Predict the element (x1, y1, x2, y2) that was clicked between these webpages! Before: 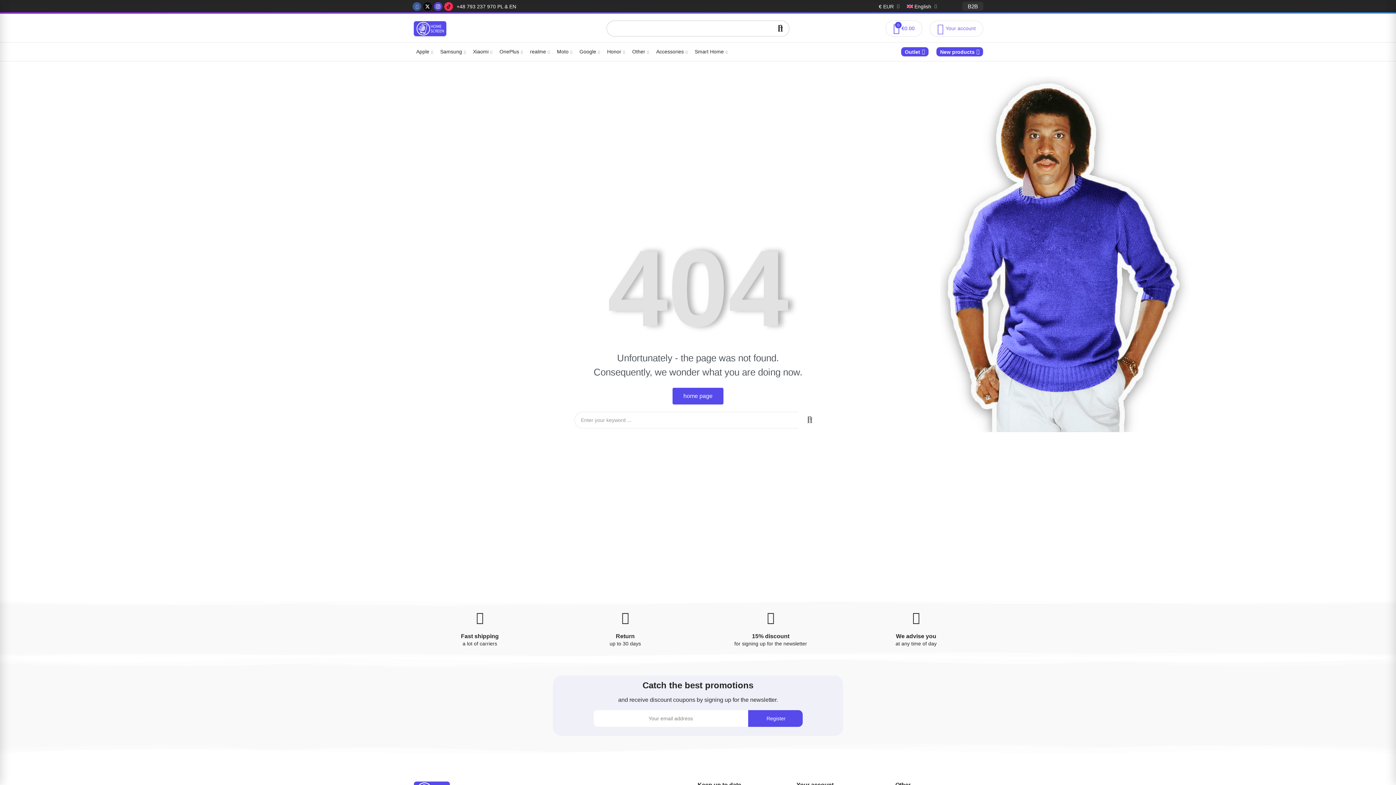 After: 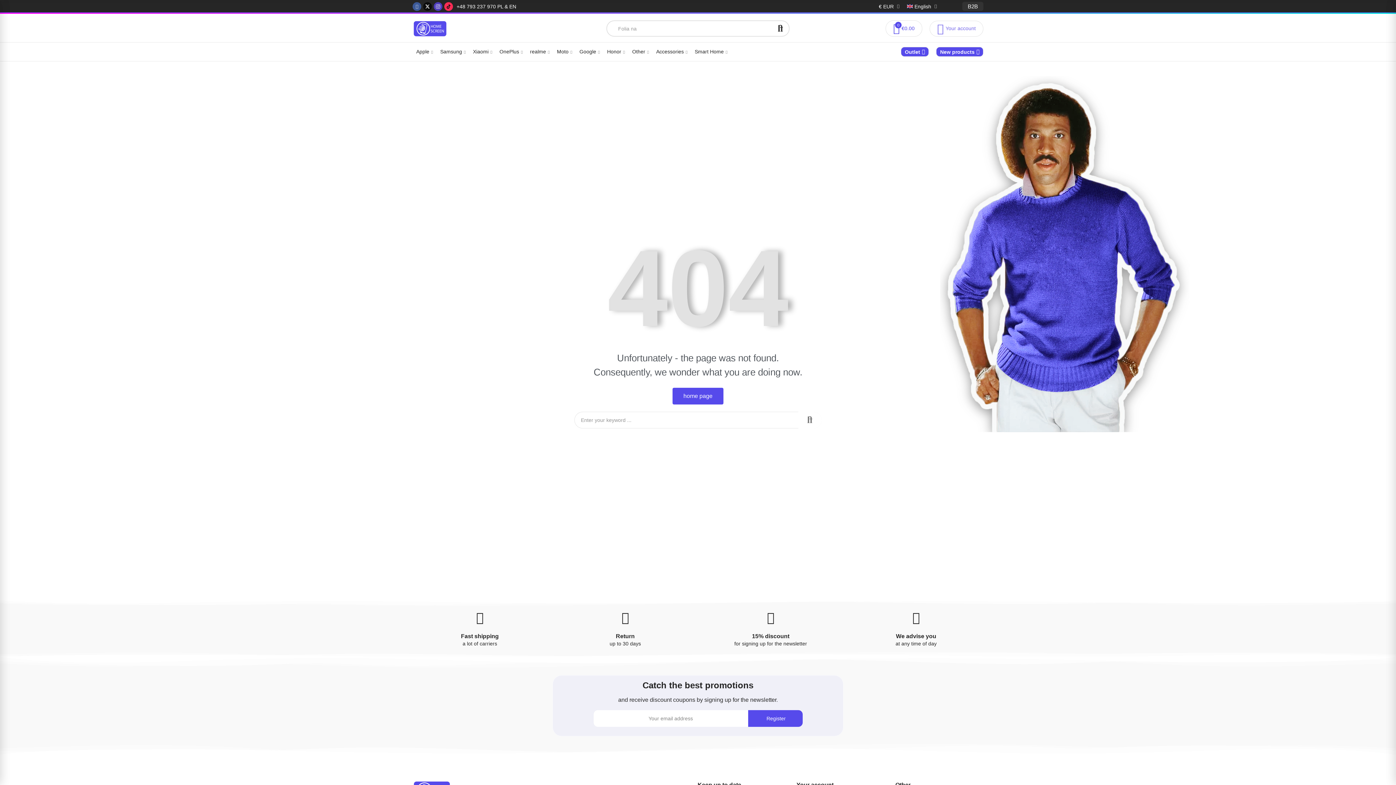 Action: bbox: (433, 2, 442, 10)